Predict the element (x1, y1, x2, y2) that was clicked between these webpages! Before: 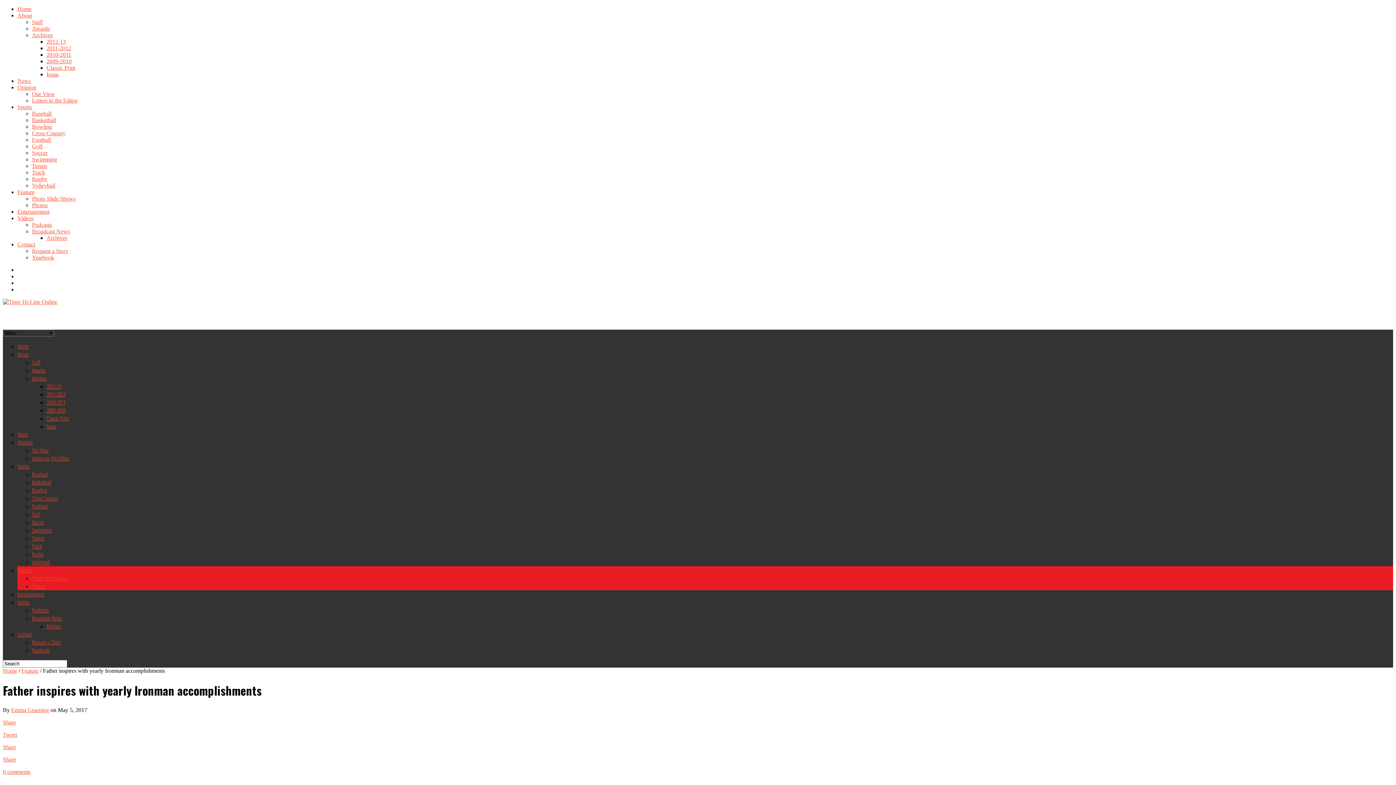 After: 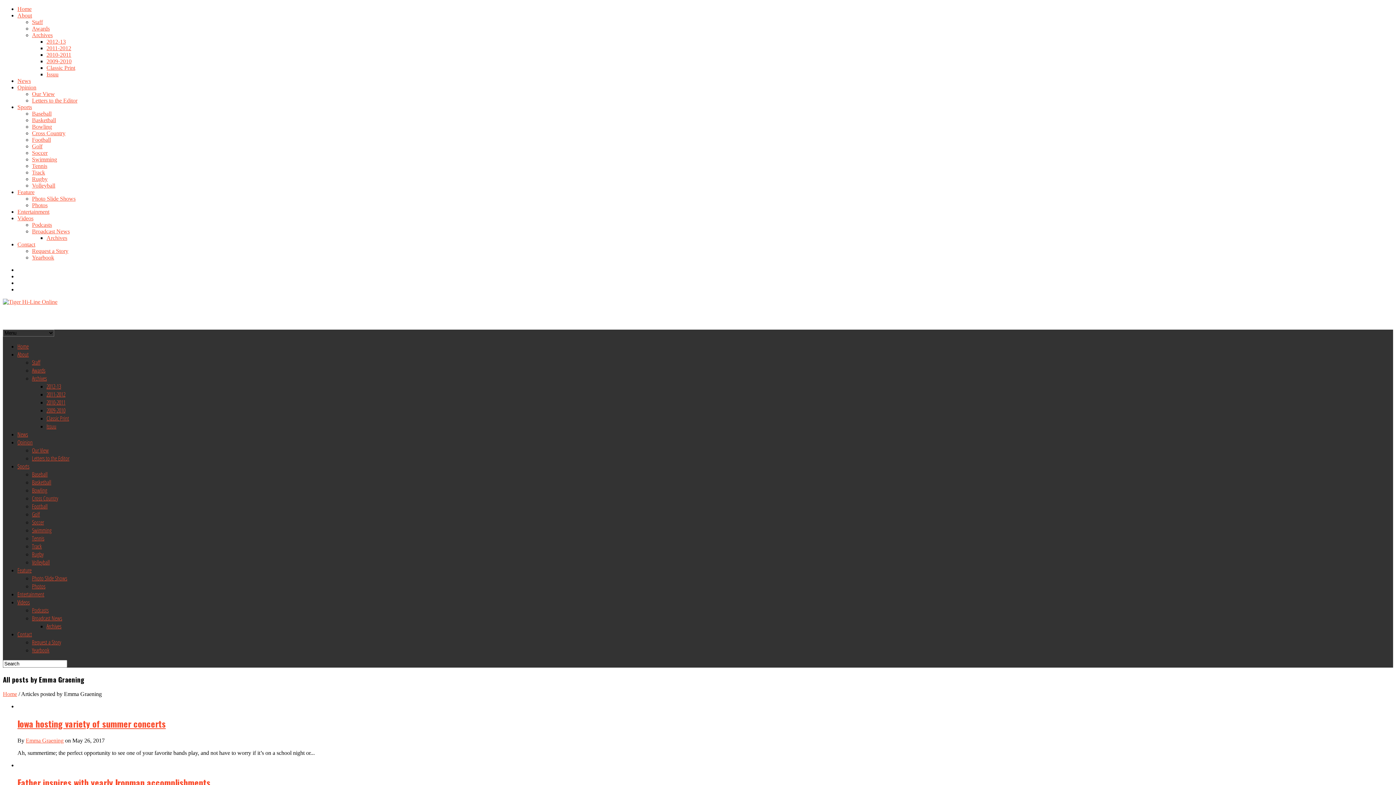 Action: bbox: (11, 707, 49, 713) label: Emma Graening